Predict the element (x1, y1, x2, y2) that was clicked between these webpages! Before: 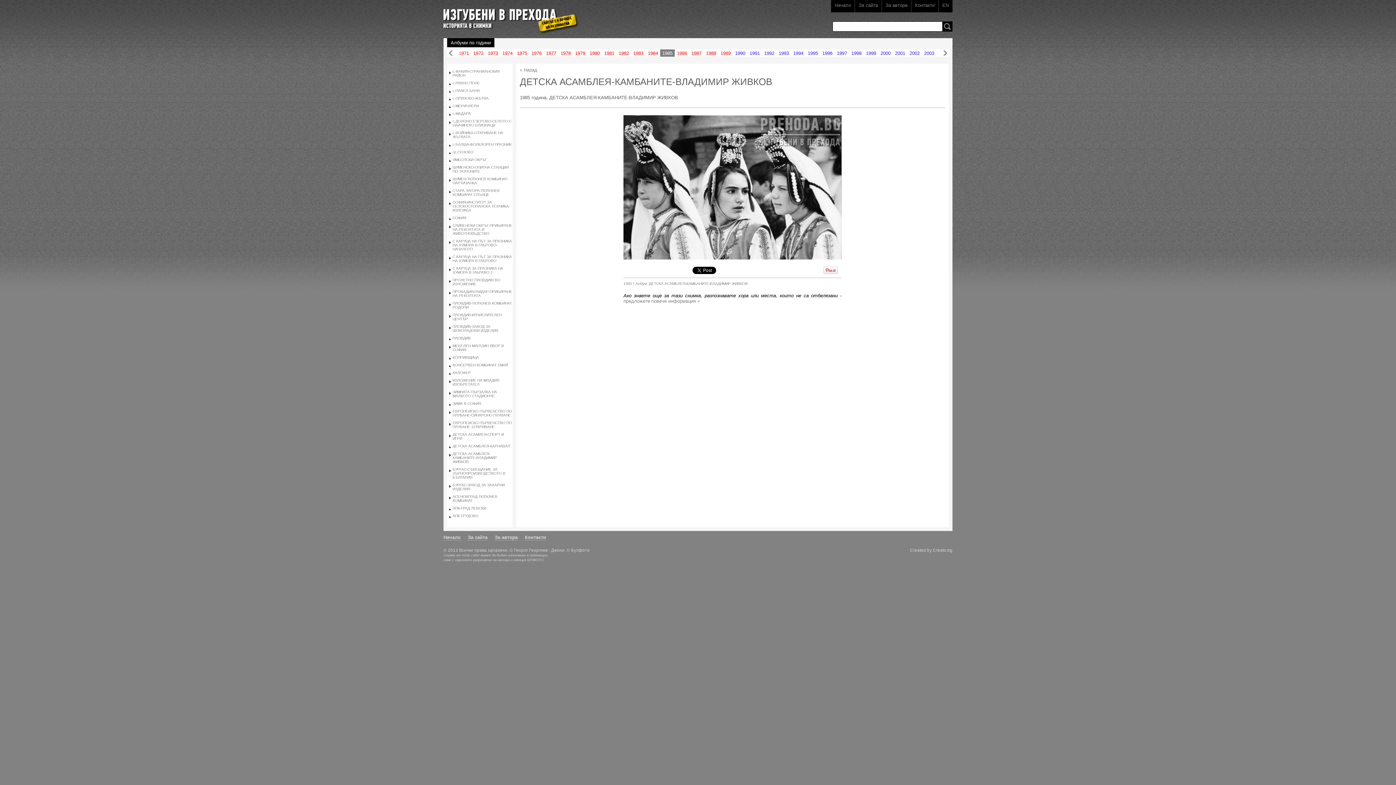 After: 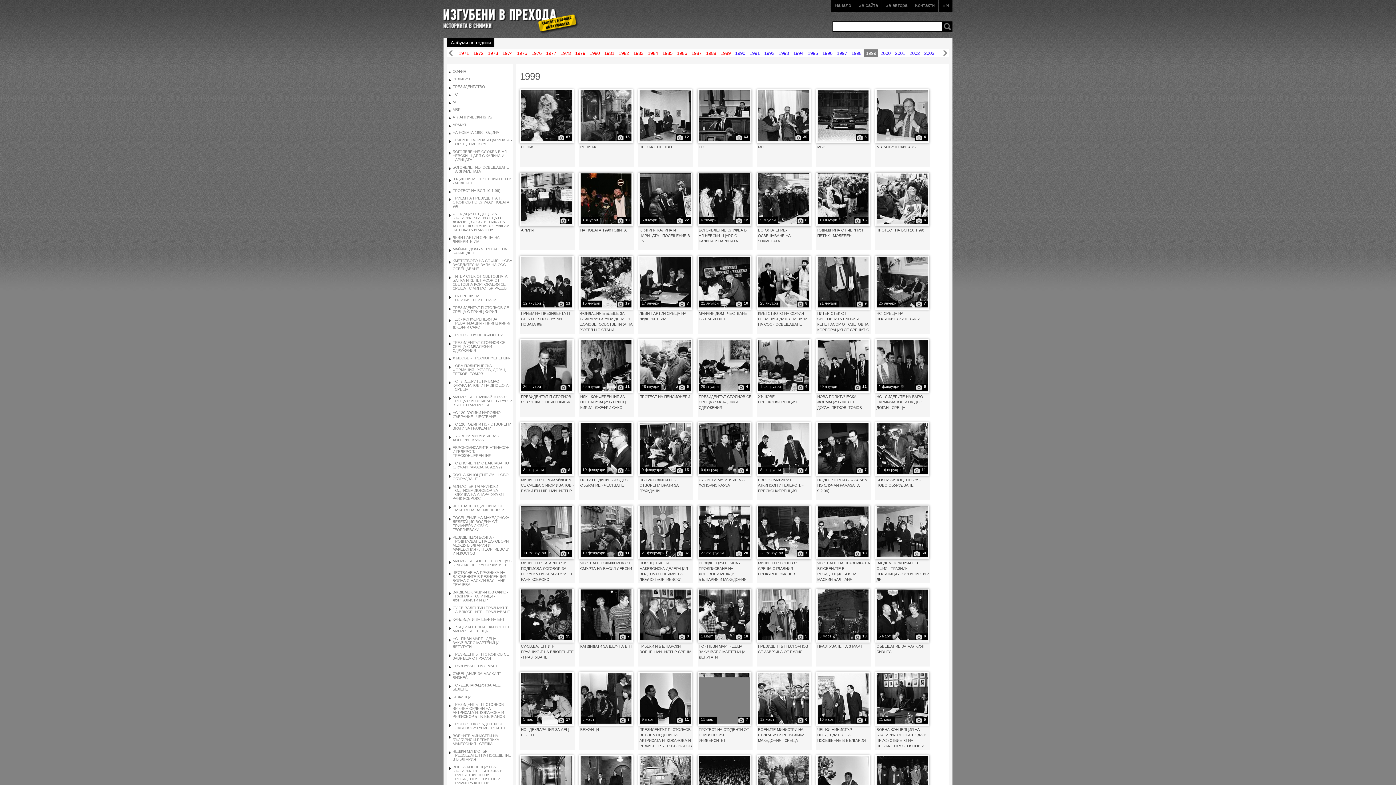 Action: label: 1999 bbox: (864, 49, 878, 57)